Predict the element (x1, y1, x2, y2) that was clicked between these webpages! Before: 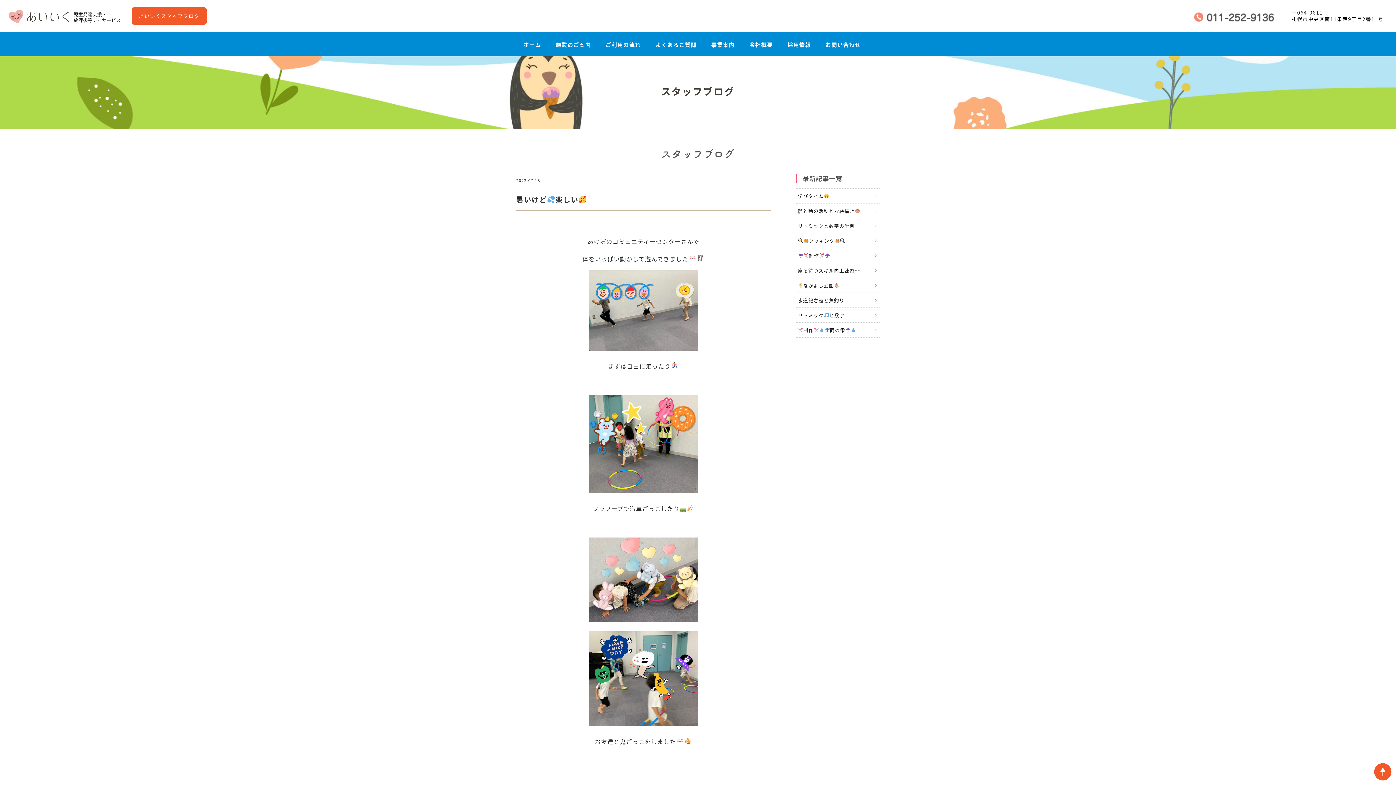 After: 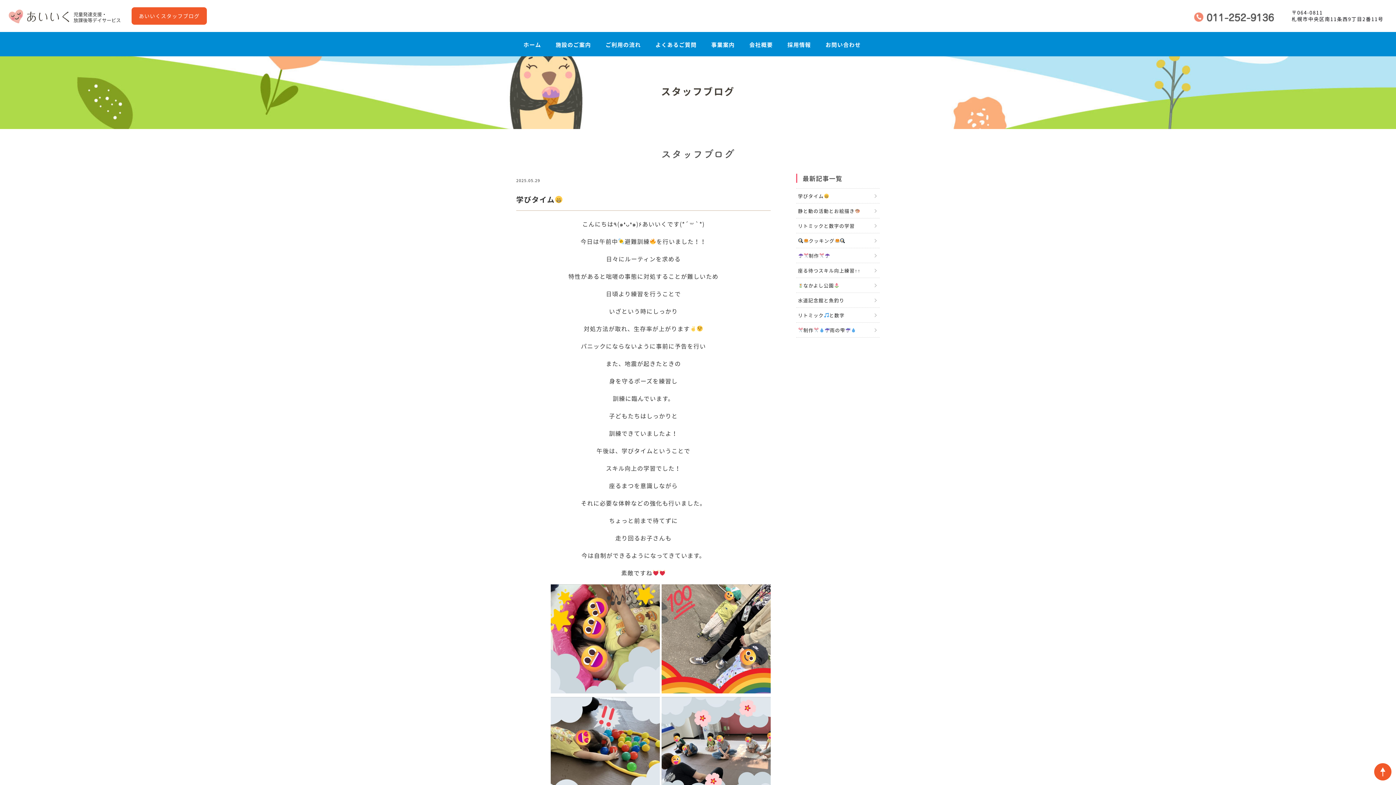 Action: label: 学びタイム bbox: (796, 188, 880, 203)